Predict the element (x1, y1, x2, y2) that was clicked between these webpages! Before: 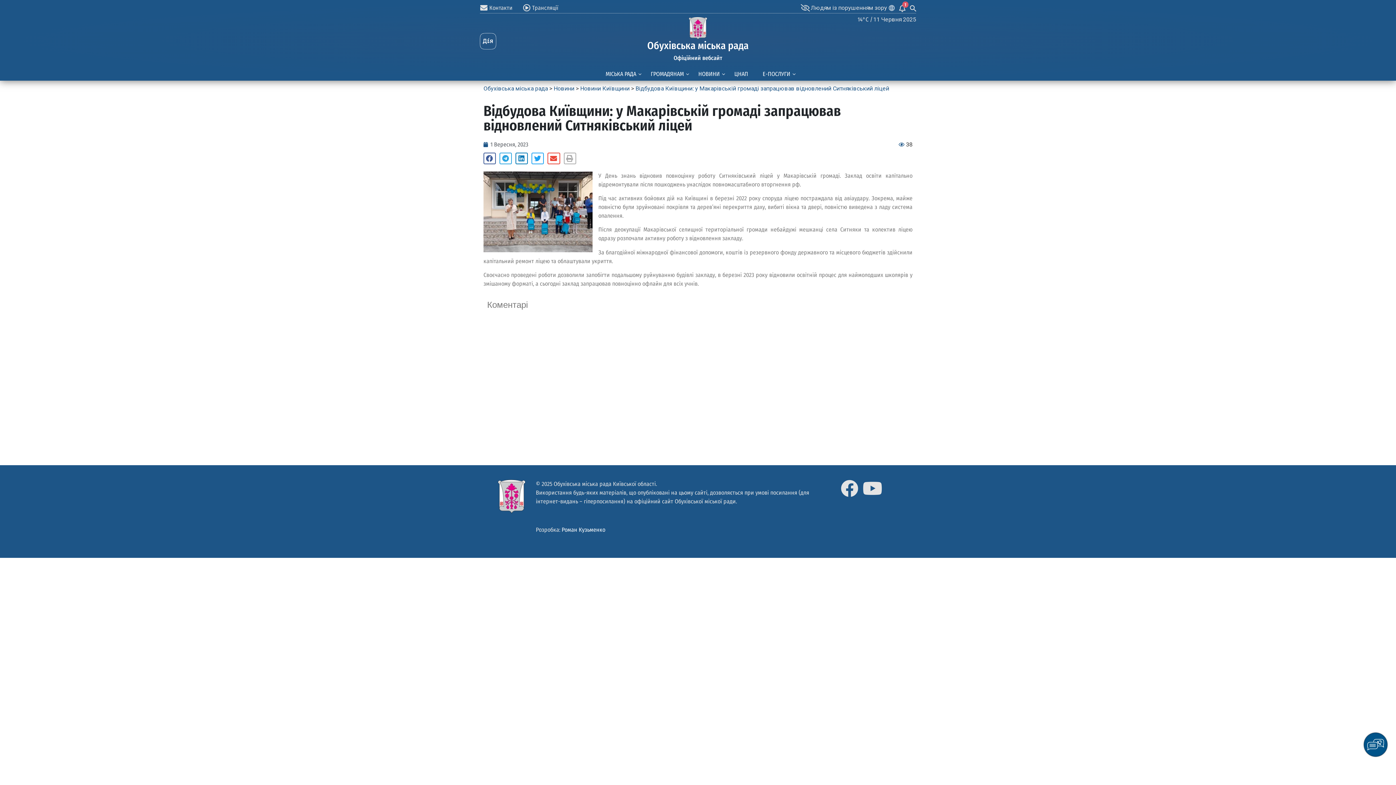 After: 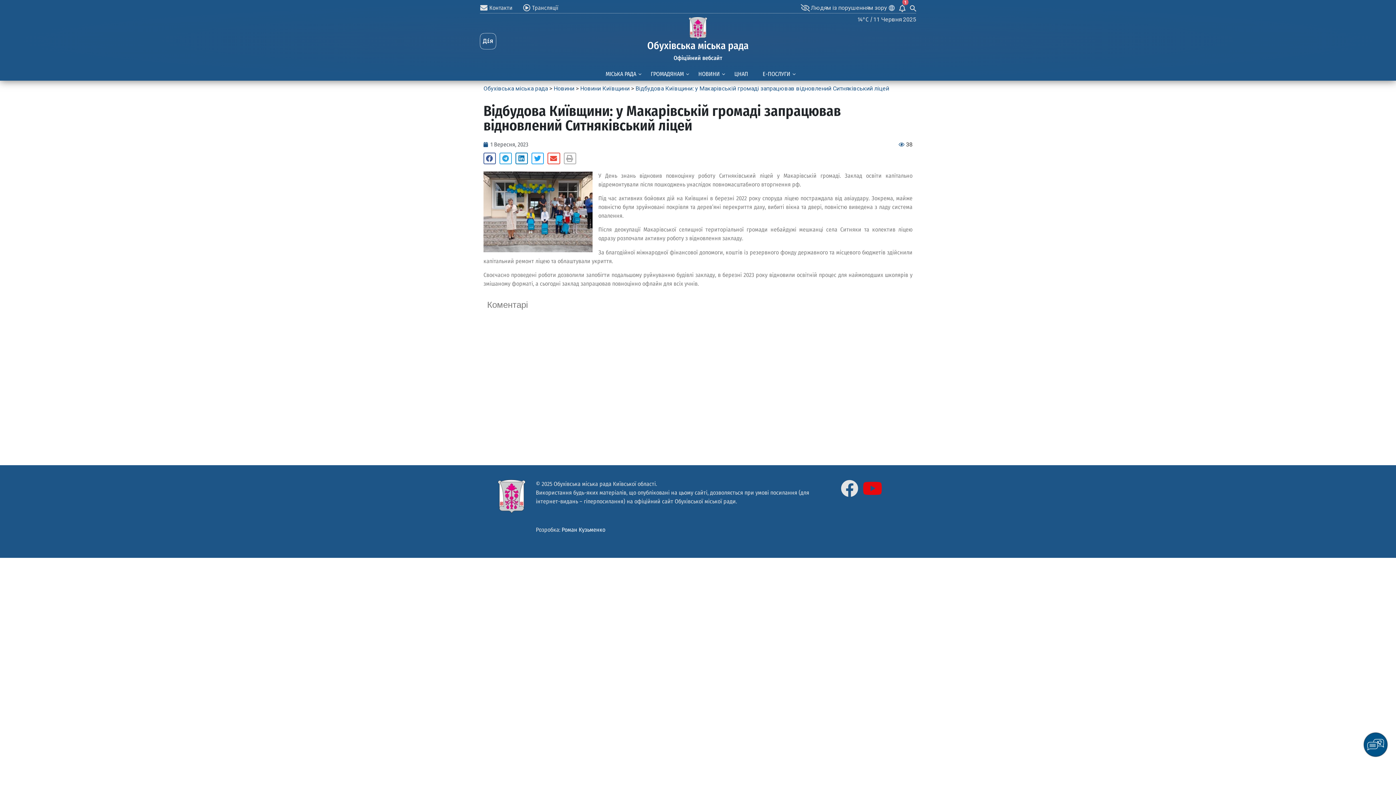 Action: label: Youtube bbox: (863, 480, 881, 497)